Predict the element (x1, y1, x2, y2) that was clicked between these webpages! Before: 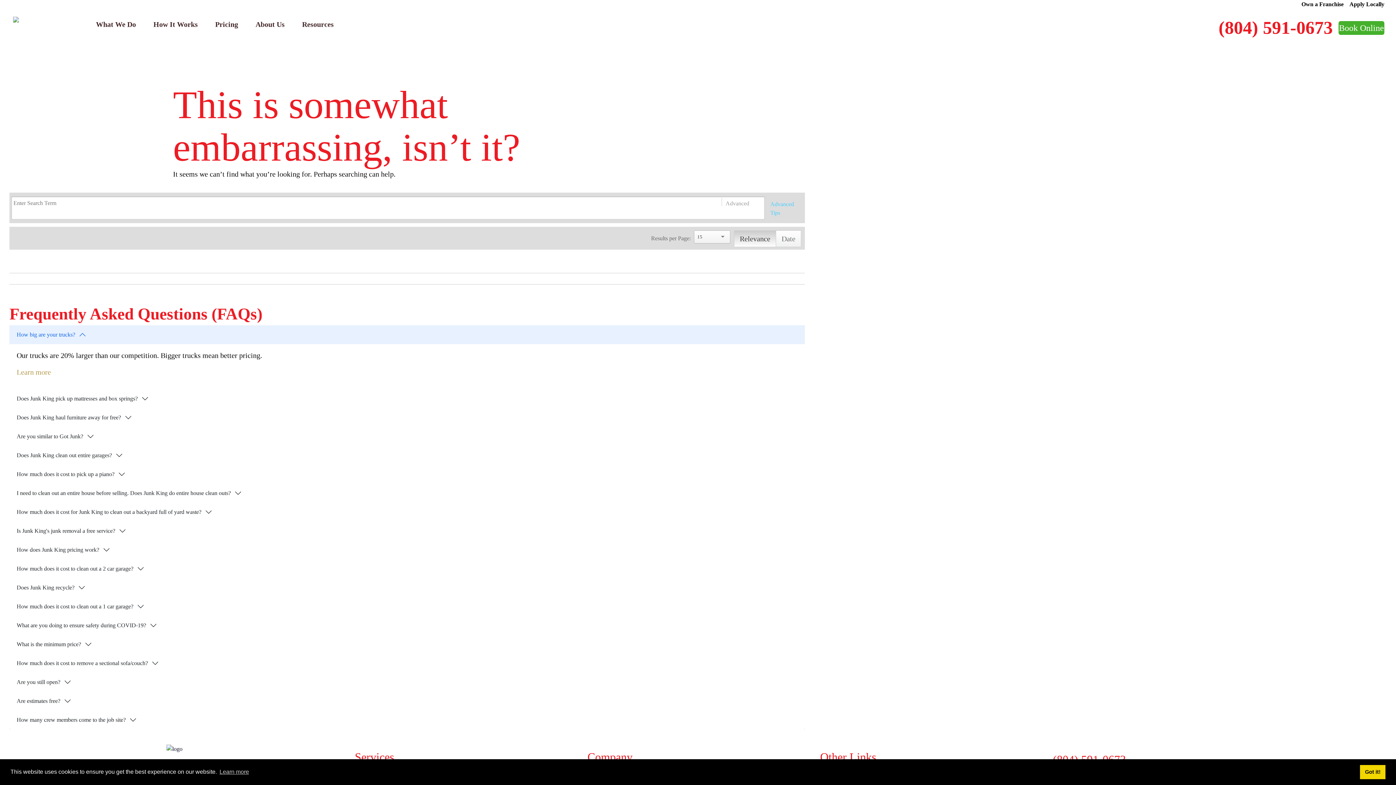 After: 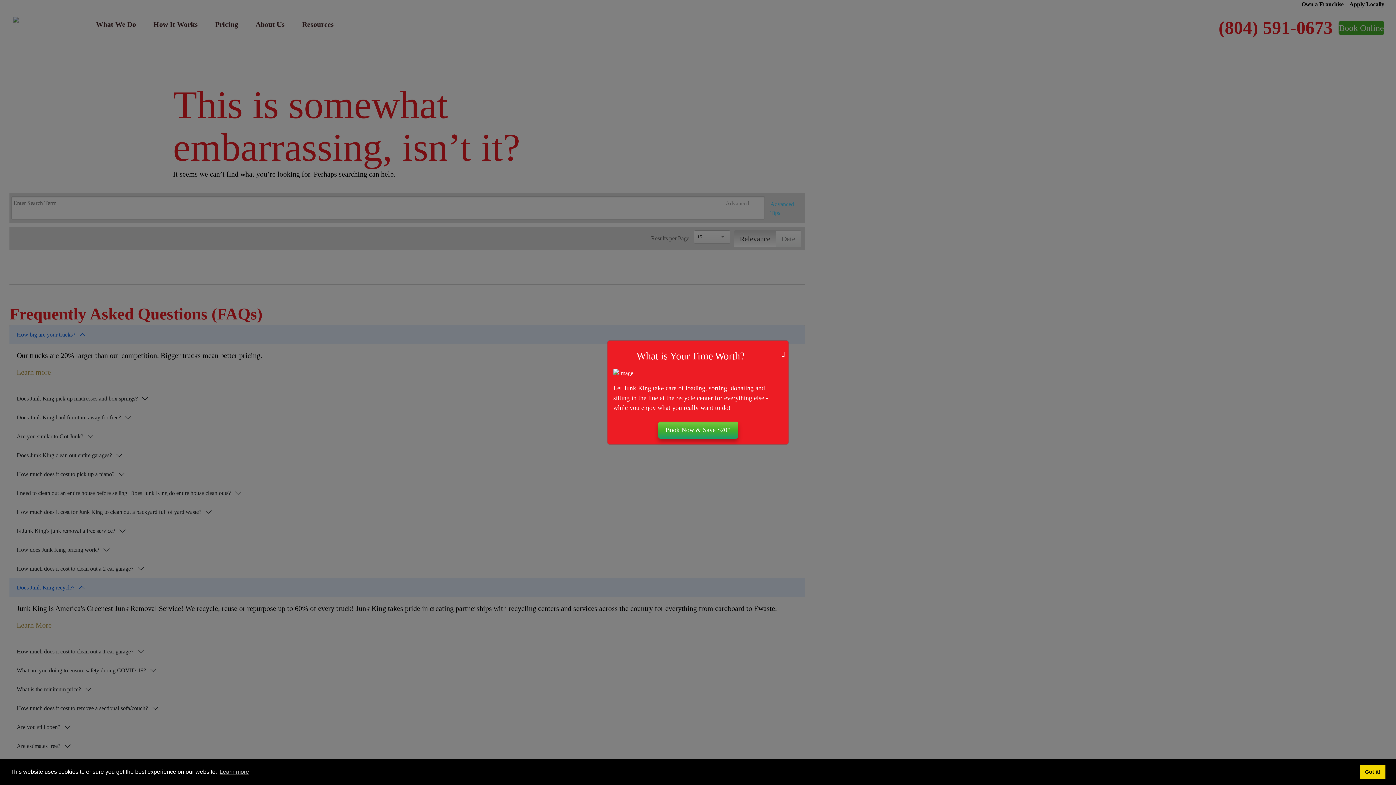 Action: bbox: (9, 578, 805, 597) label: Does Junk King recycle?